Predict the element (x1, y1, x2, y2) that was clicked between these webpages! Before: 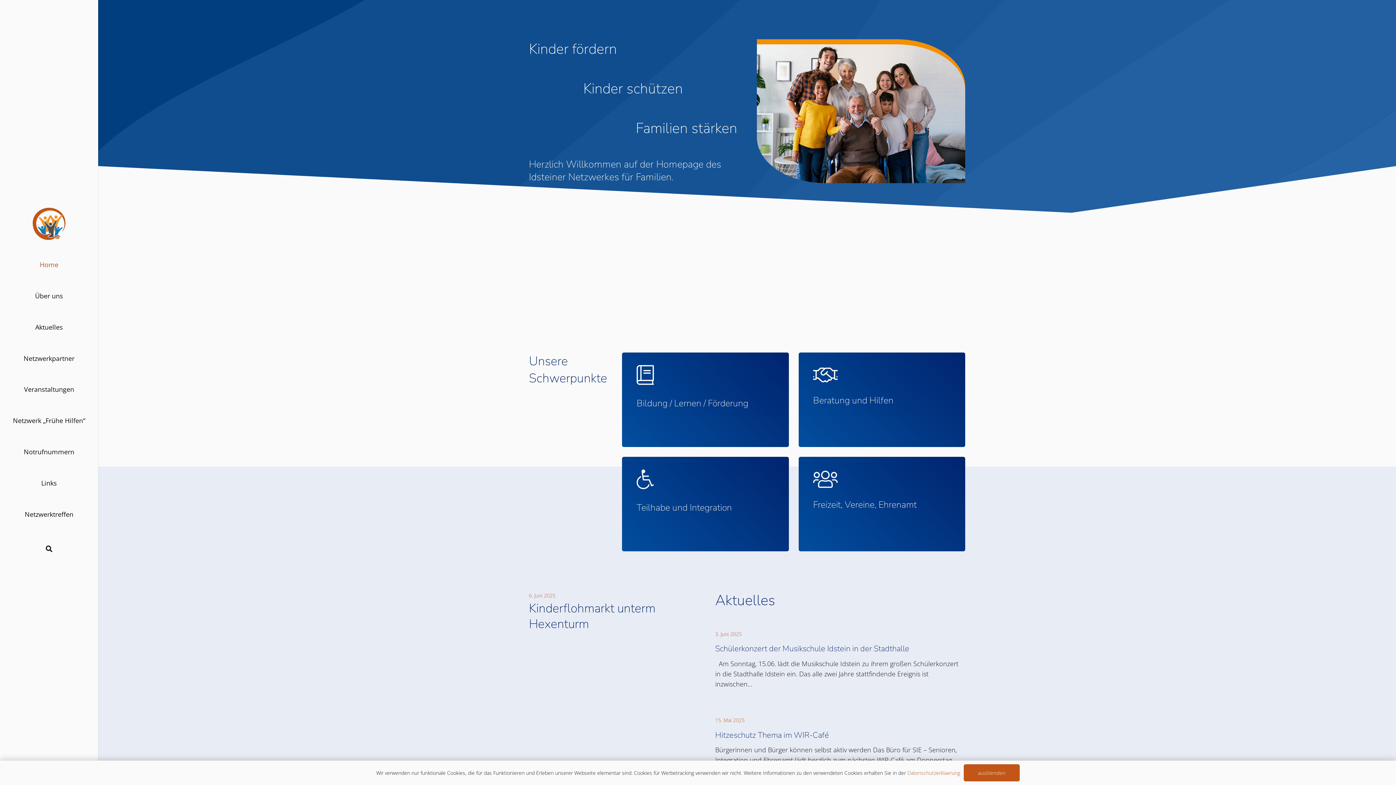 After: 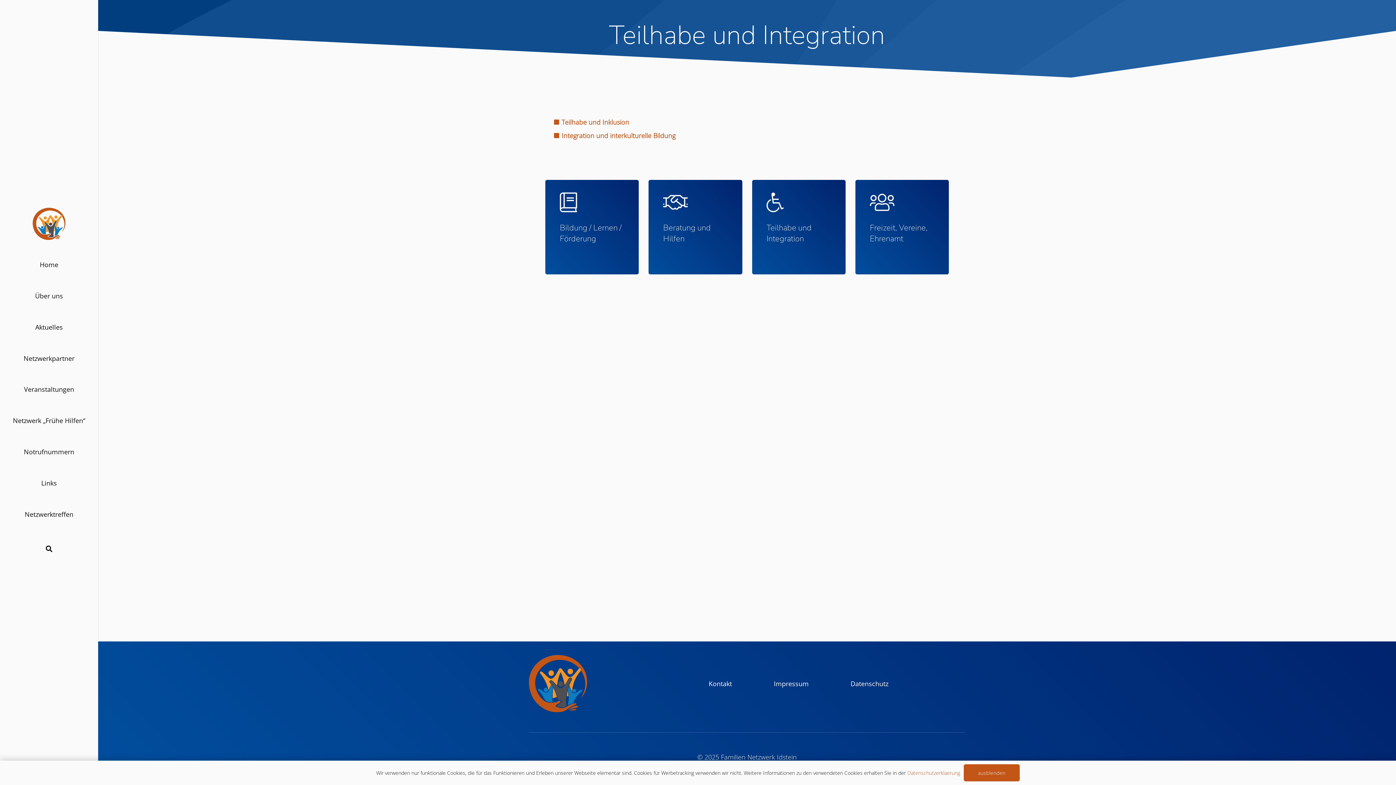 Action: label: Teilhabe und Integration bbox: (636, 469, 653, 489)